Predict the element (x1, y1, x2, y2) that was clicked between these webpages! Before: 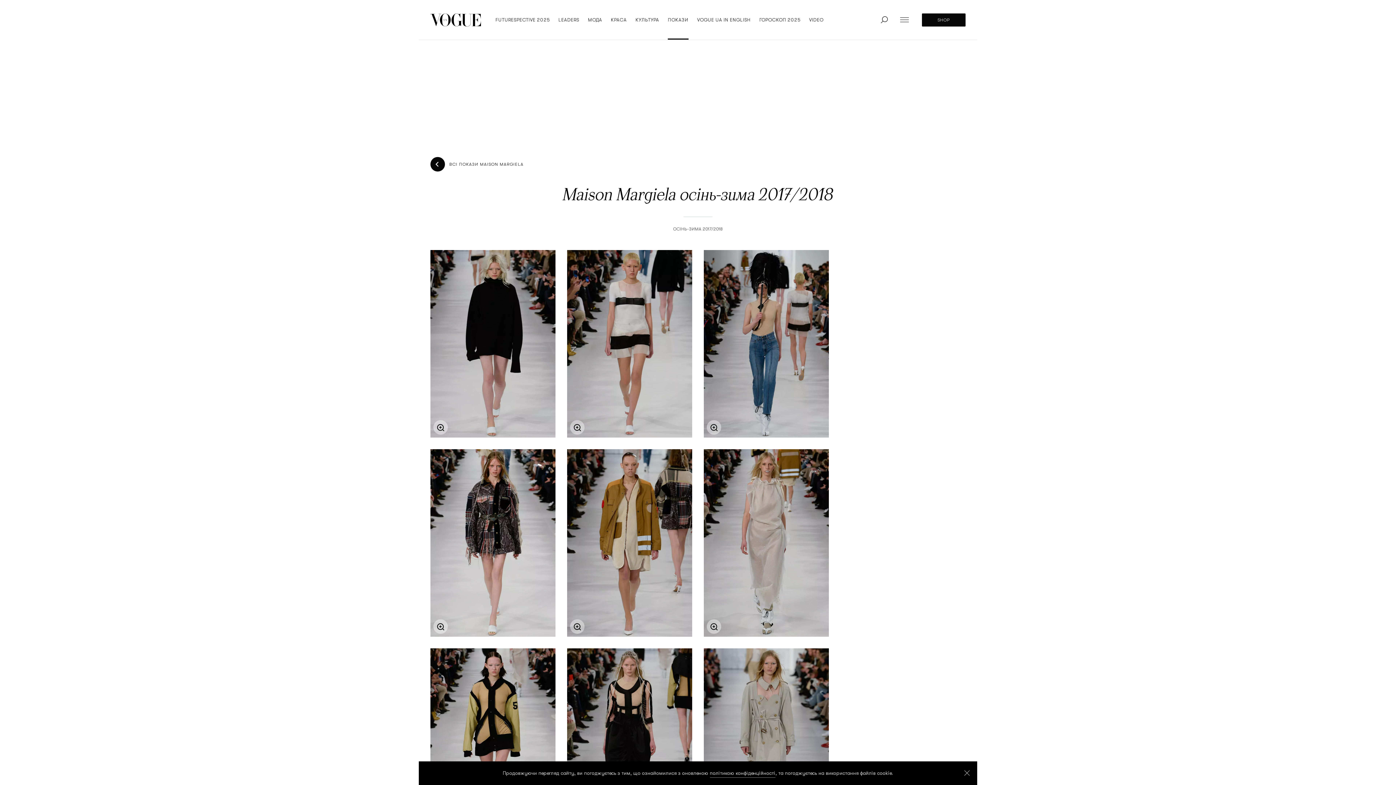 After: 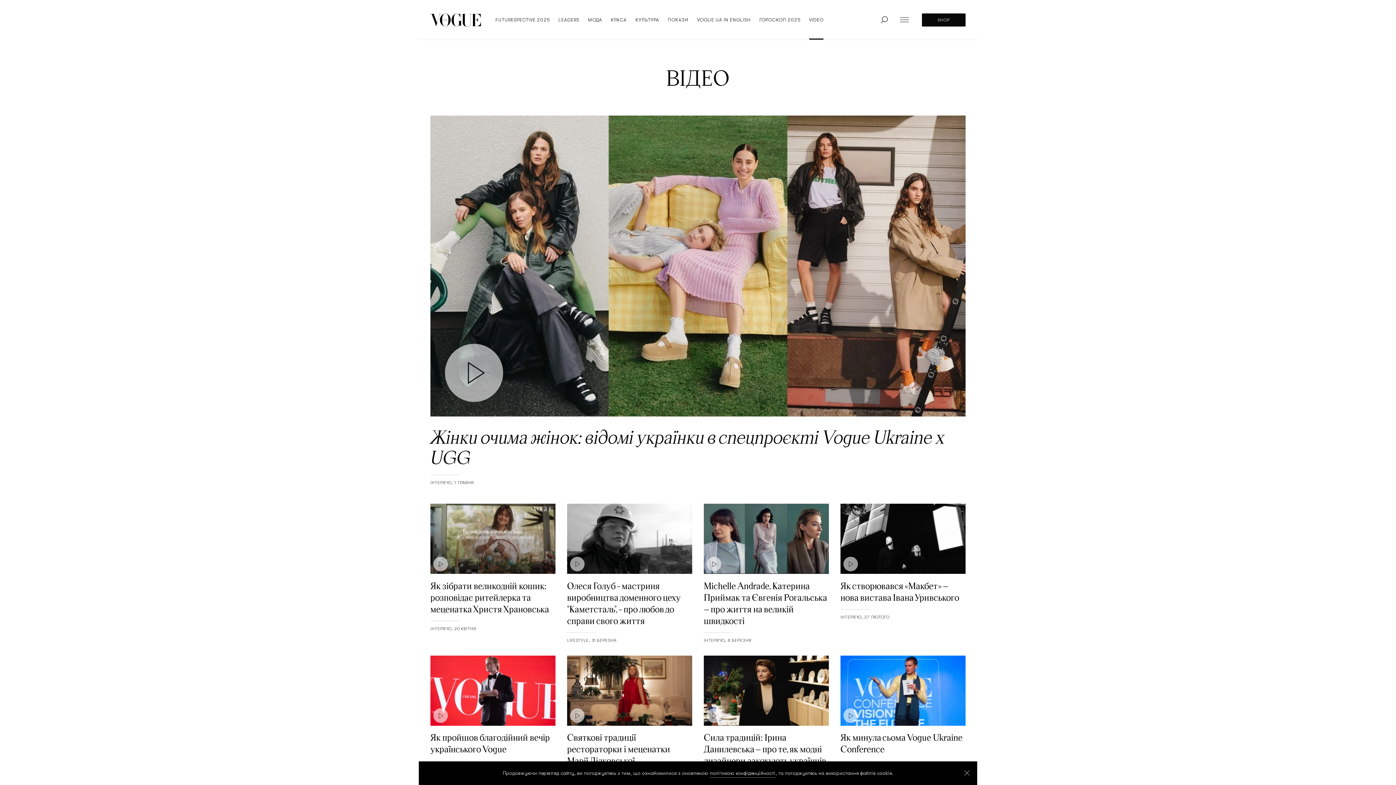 Action: label: VIDEO bbox: (809, 0, 823, 39)